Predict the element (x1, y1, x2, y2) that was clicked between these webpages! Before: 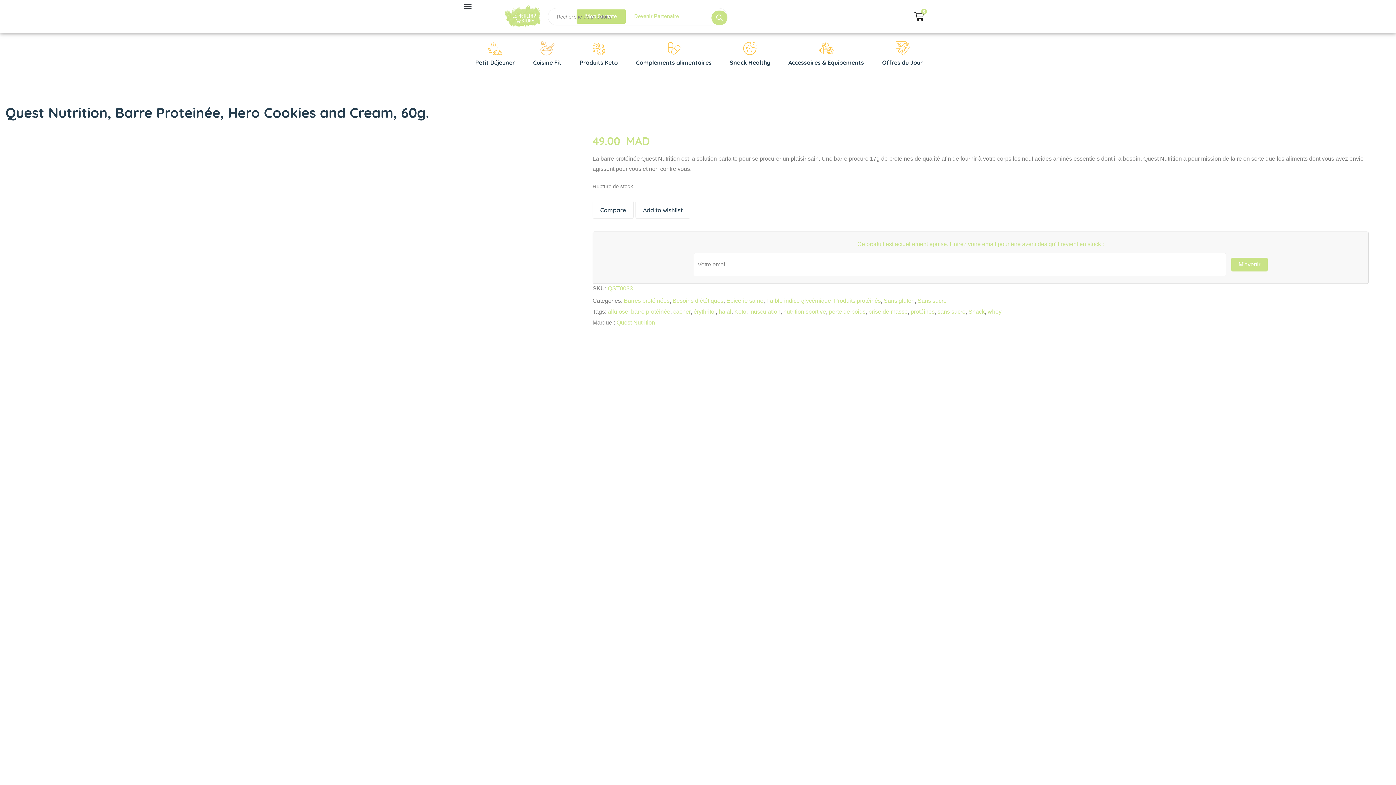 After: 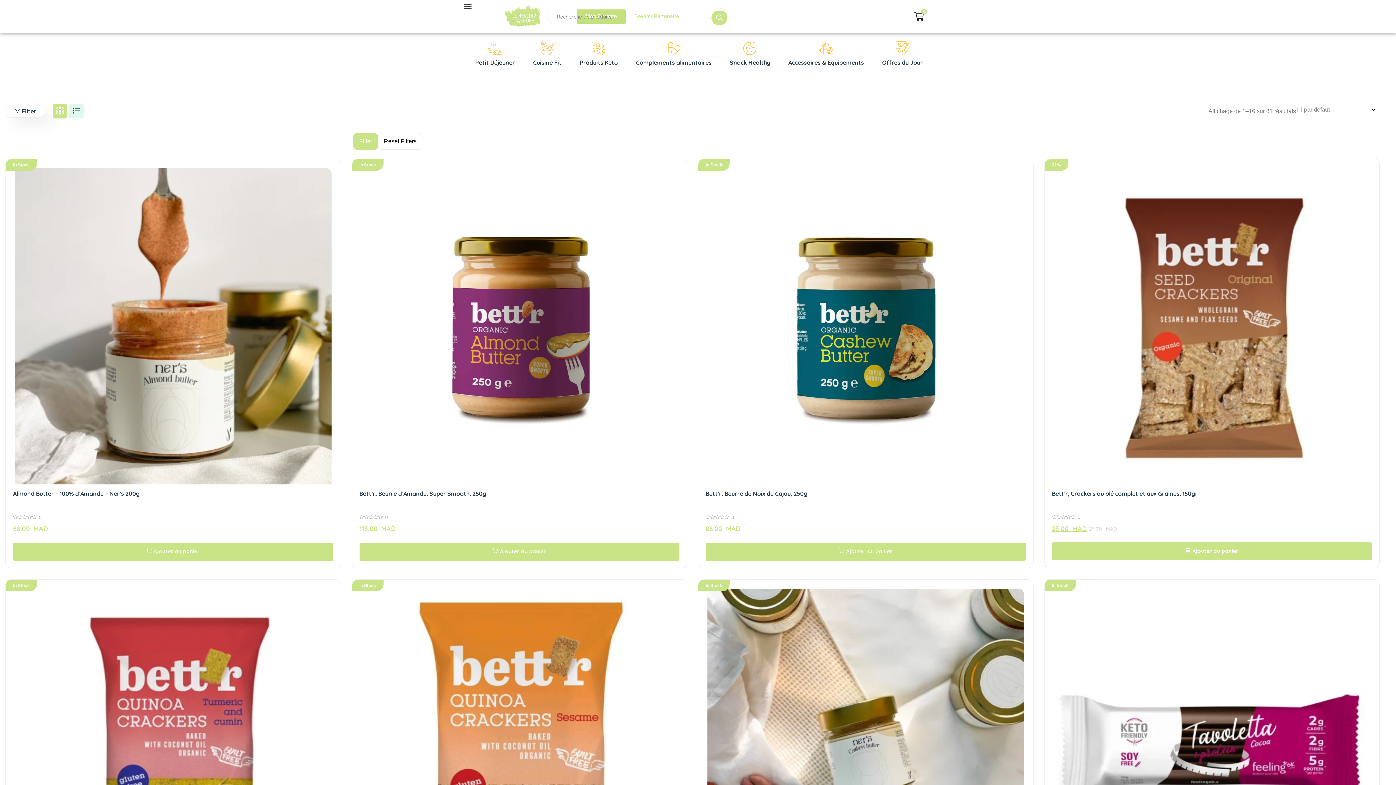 Action: label: Faible indice glycémique bbox: (766, 296, 831, 305)